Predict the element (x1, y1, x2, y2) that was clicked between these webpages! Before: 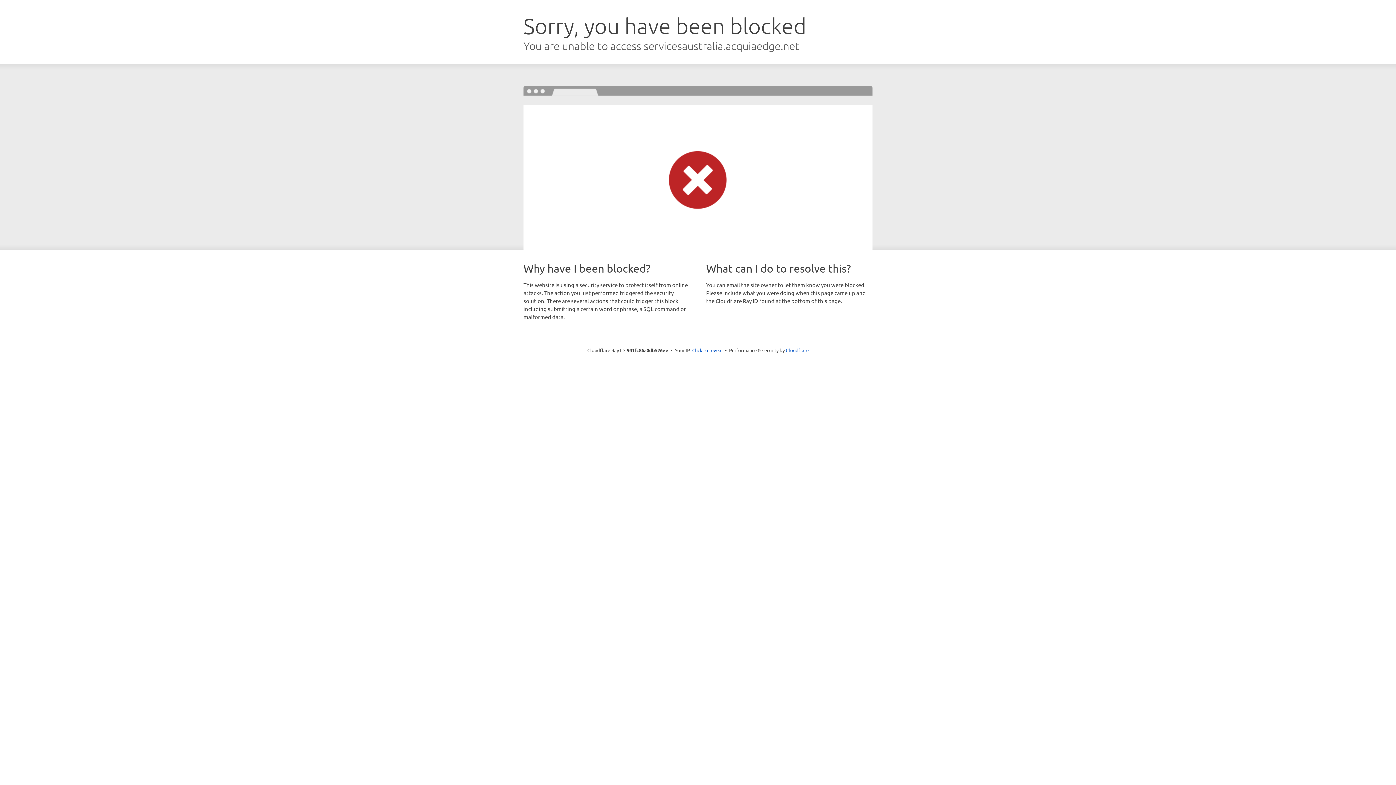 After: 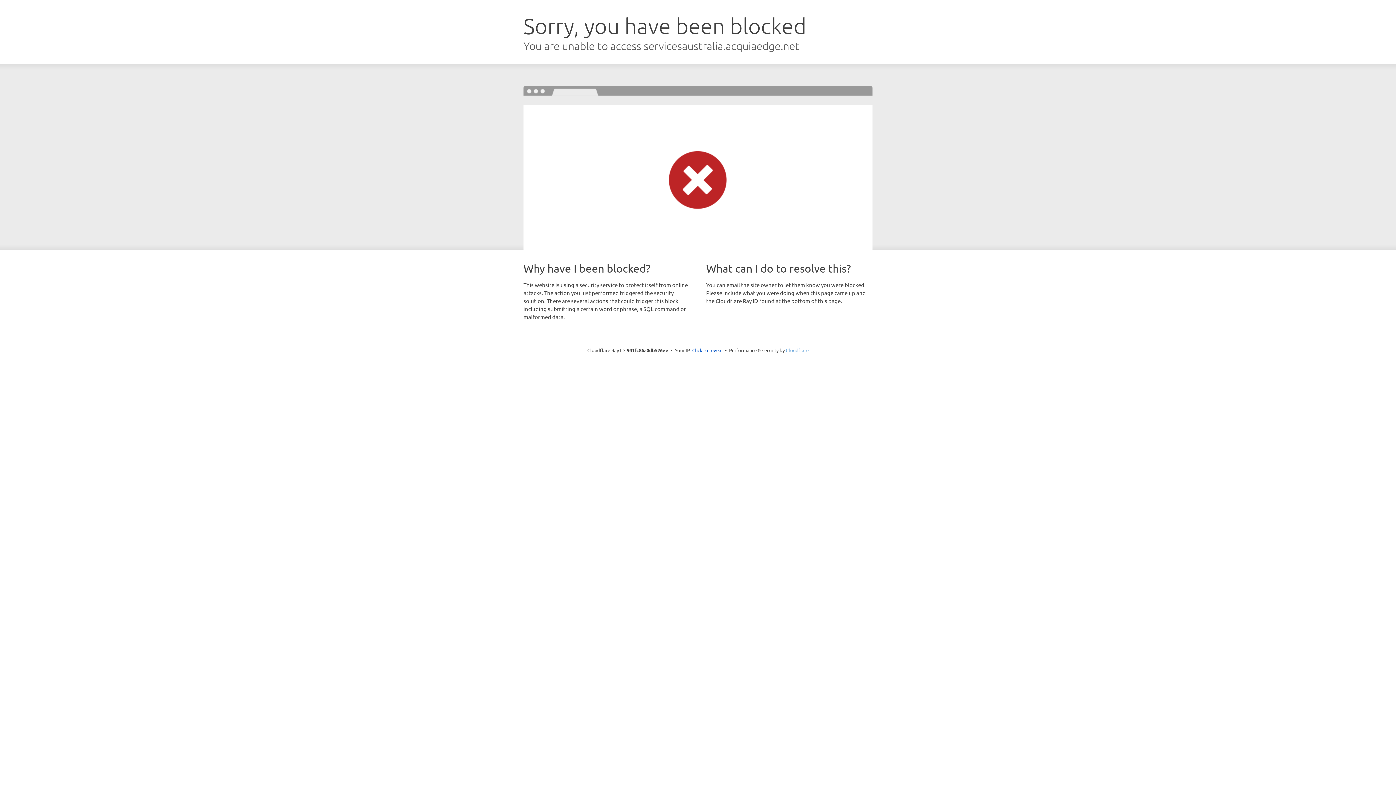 Action: label: Cloudflare bbox: (786, 347, 808, 353)